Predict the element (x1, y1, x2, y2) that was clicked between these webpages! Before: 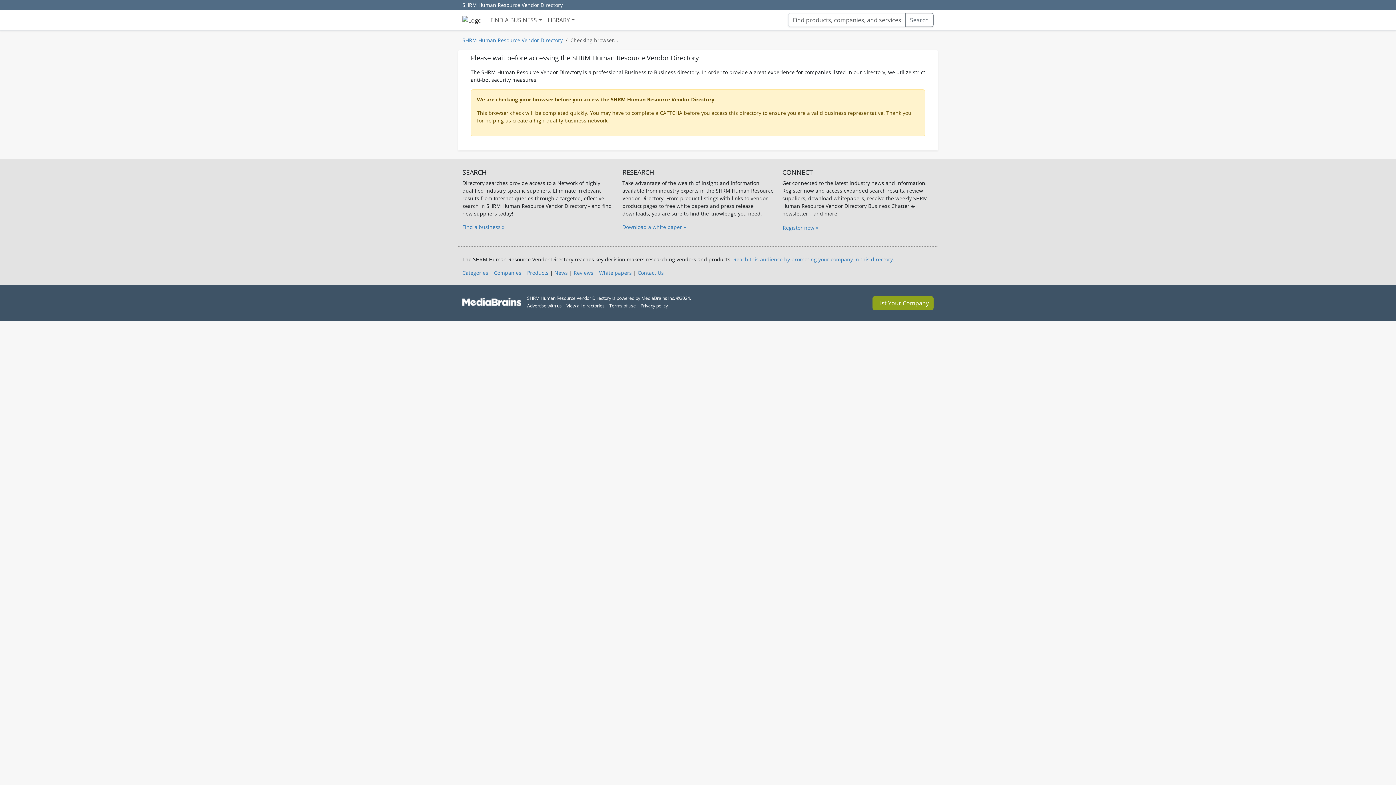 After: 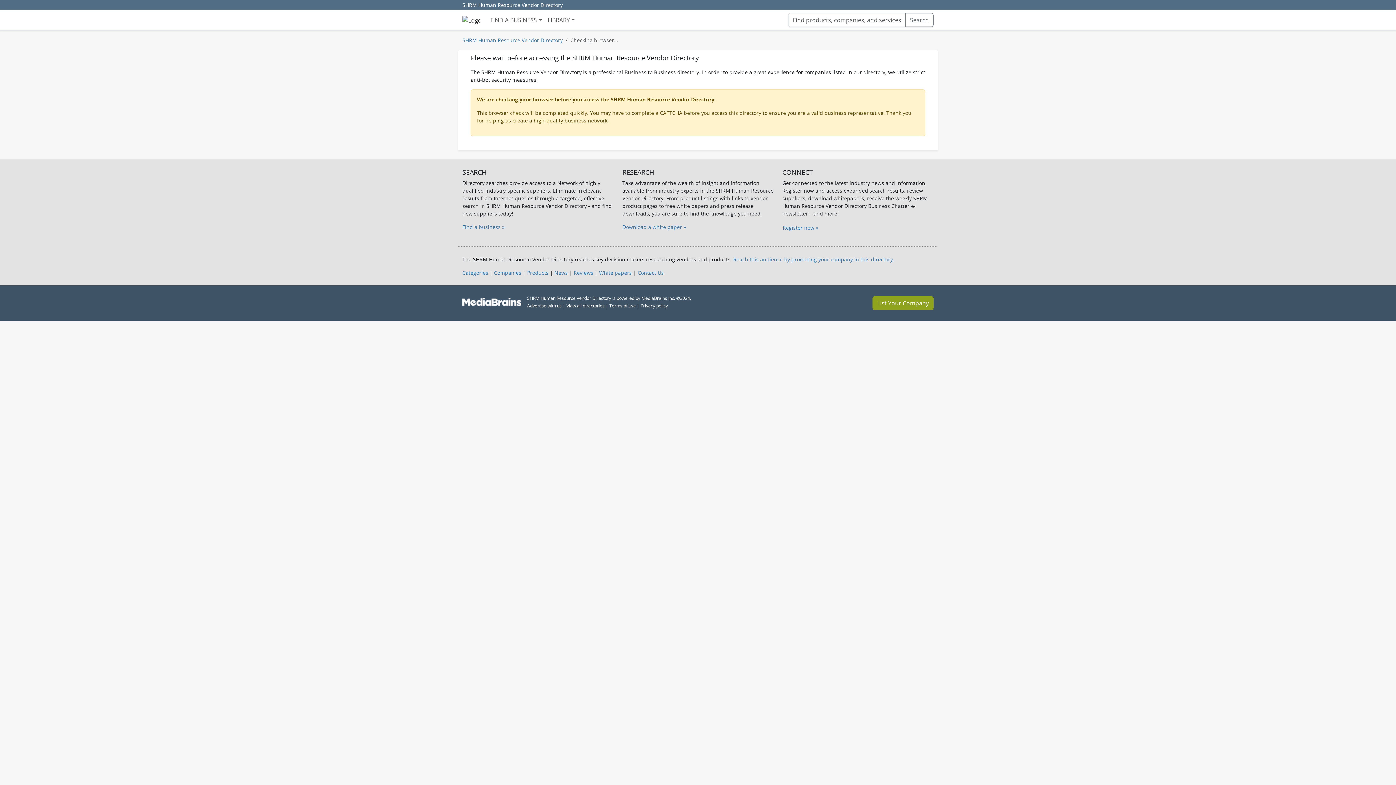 Action: bbox: (554, 269, 568, 276) label: News